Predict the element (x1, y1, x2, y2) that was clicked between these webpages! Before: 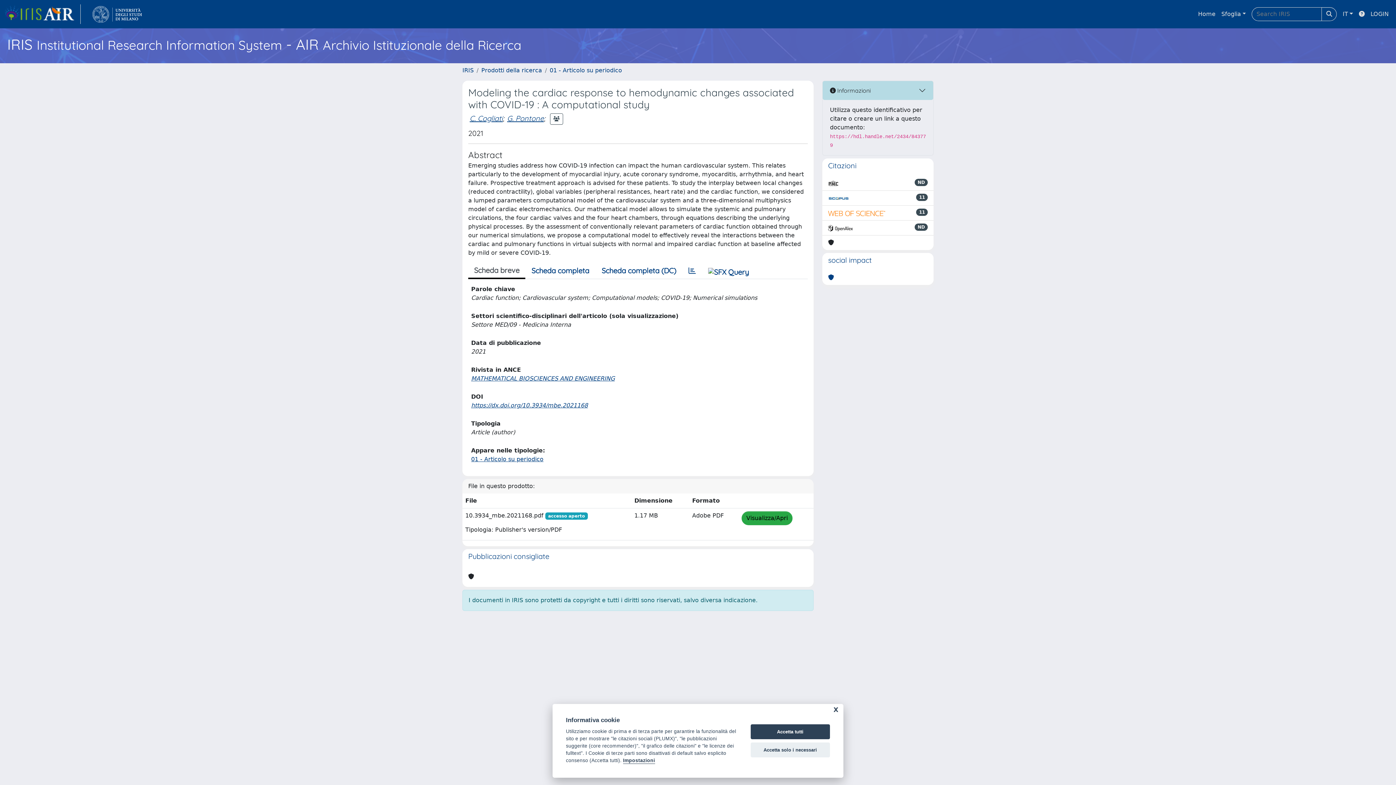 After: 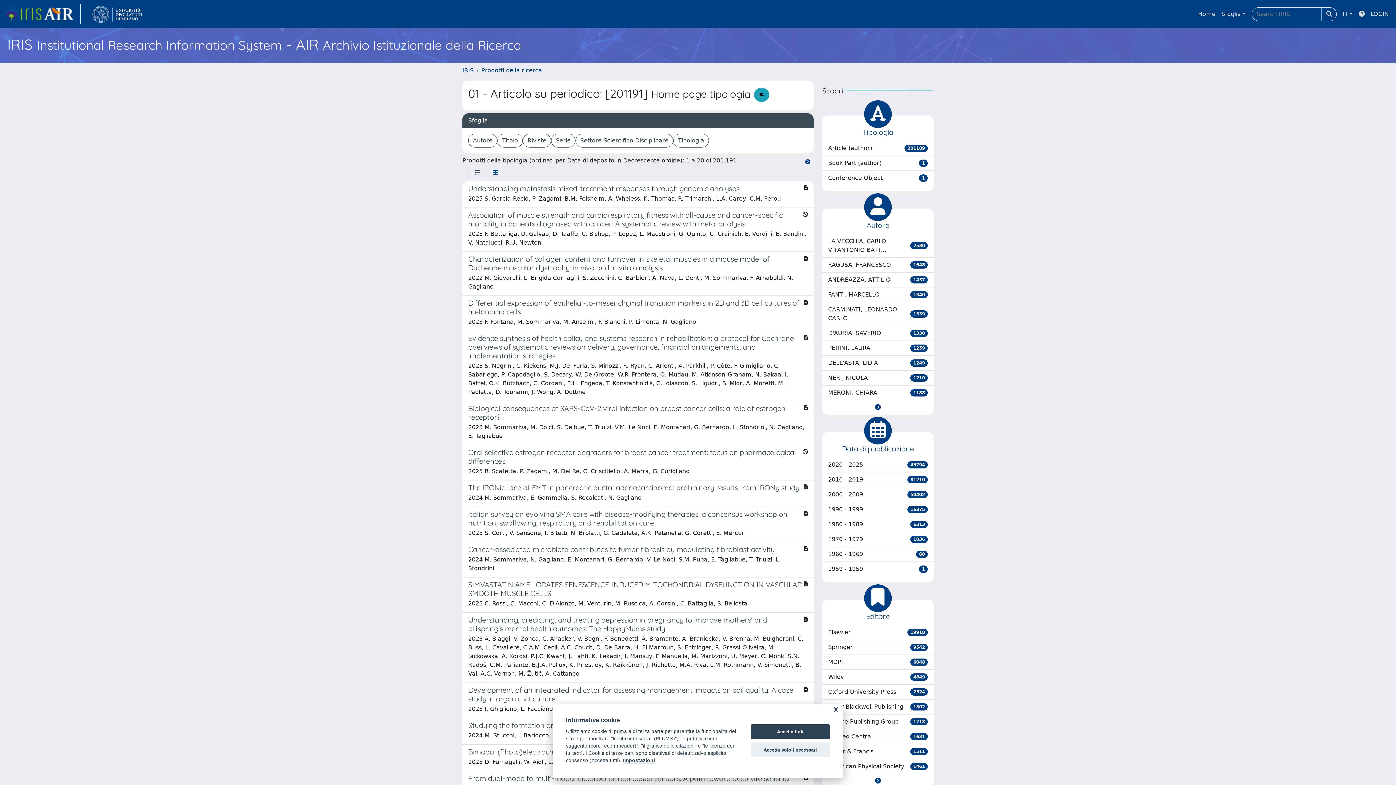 Action: label: 01 - Articolo su periodico bbox: (471, 456, 543, 462)